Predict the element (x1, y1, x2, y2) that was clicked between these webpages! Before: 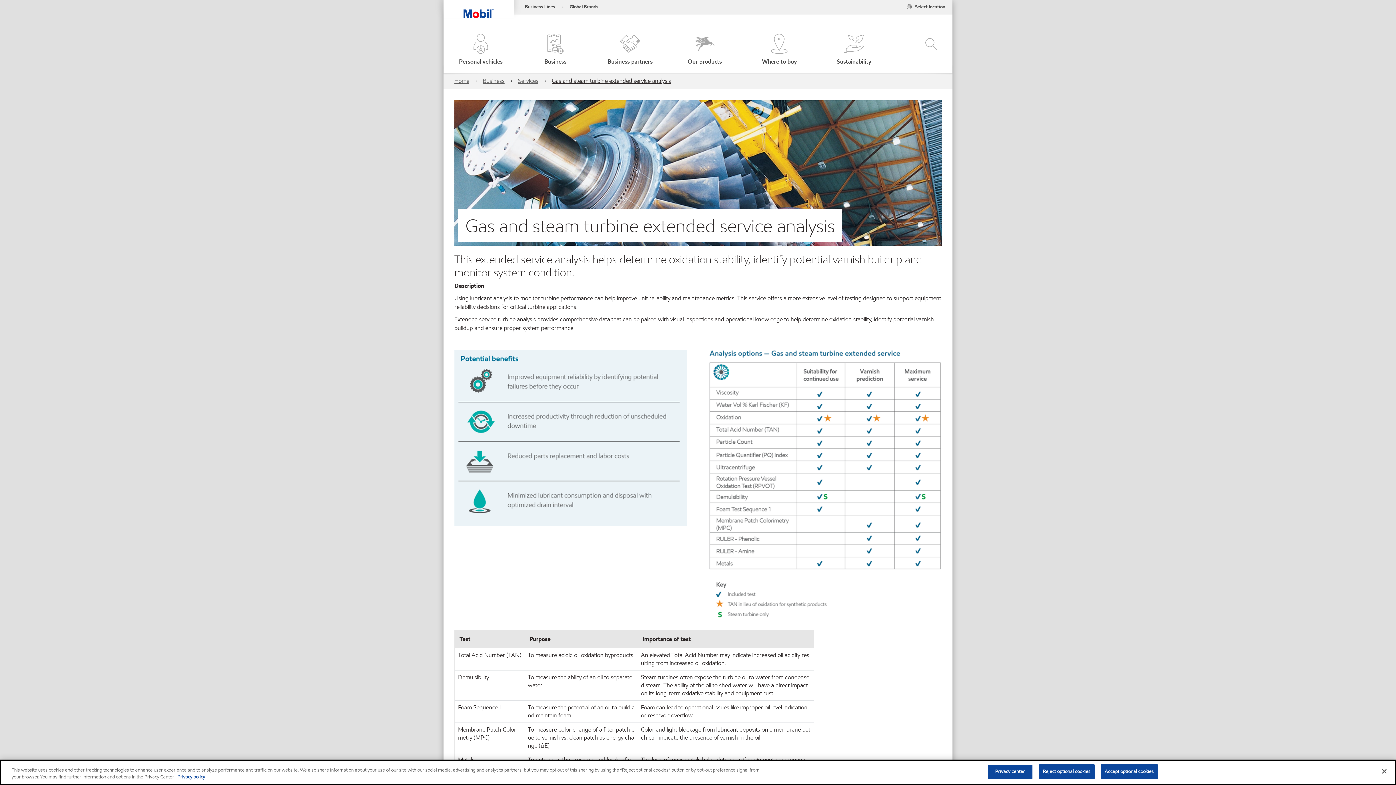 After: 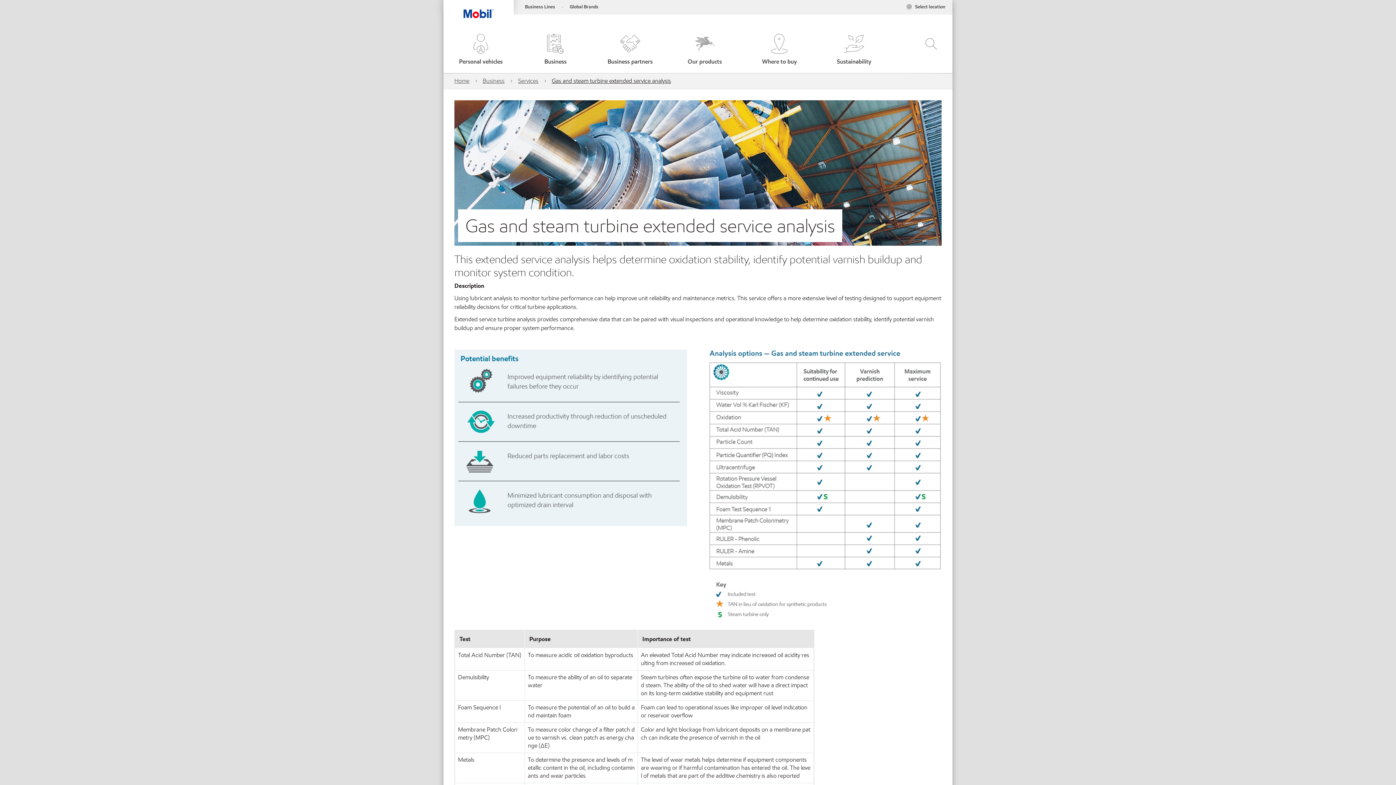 Action: label: Reject optional cookies bbox: (1039, 764, 1094, 779)